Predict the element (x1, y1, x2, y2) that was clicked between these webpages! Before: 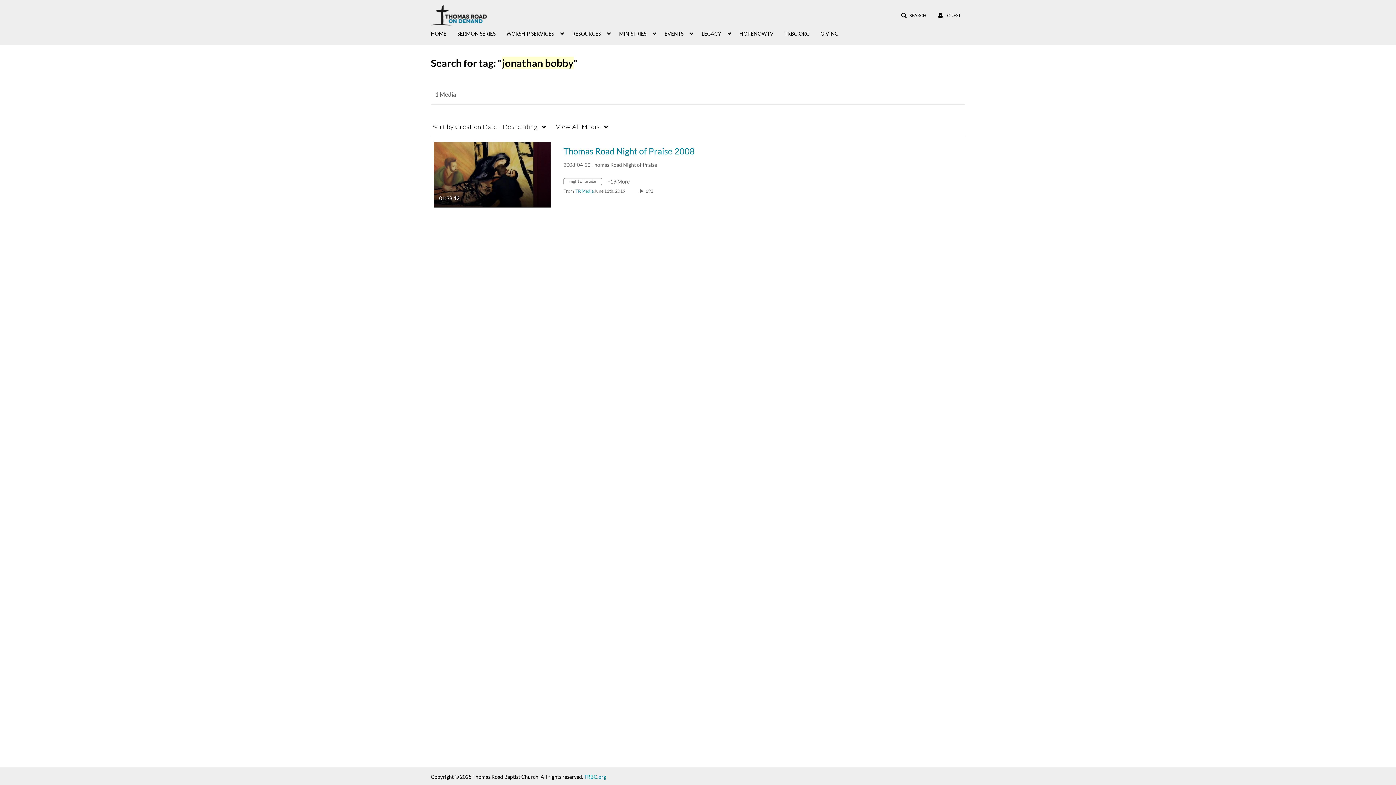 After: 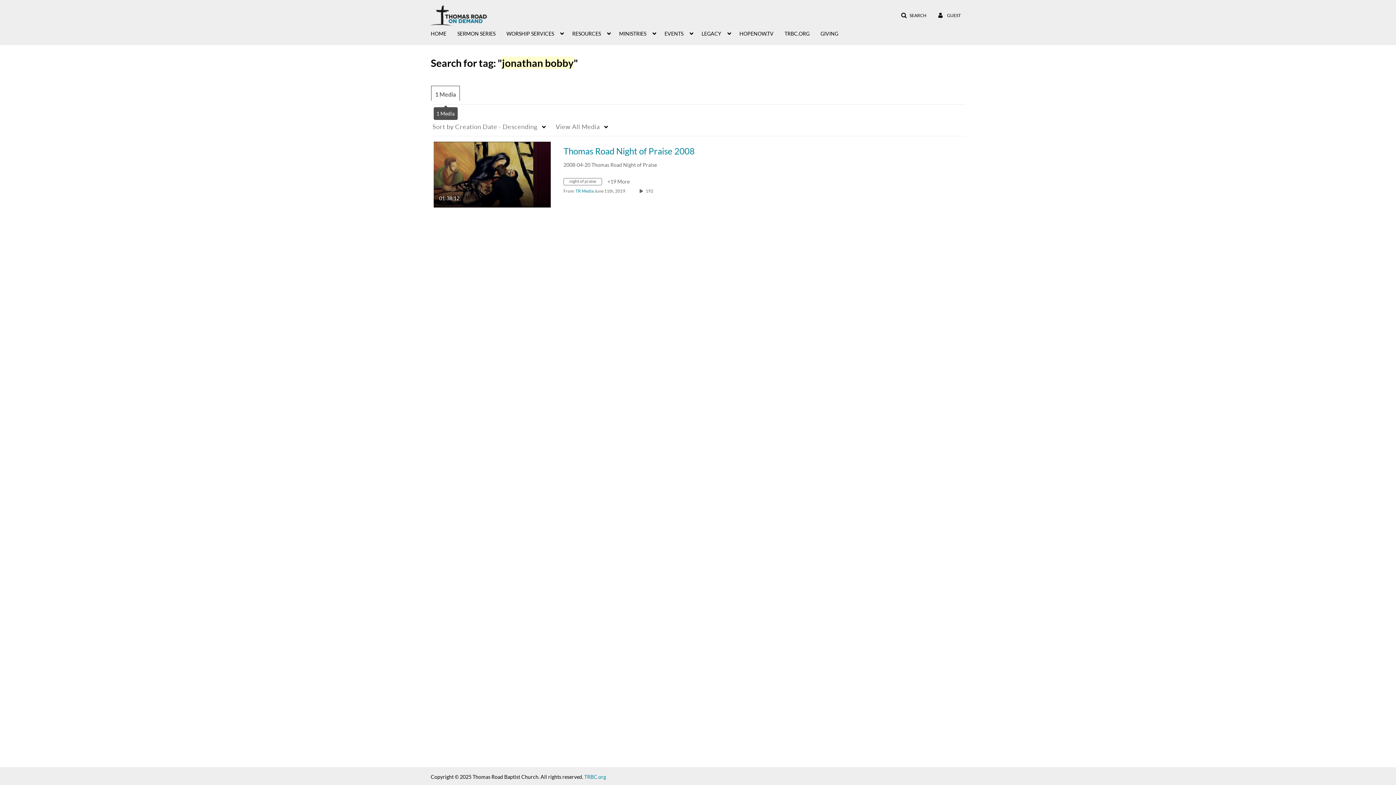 Action: label: 1 Media bbox: (430, 85, 460, 104)